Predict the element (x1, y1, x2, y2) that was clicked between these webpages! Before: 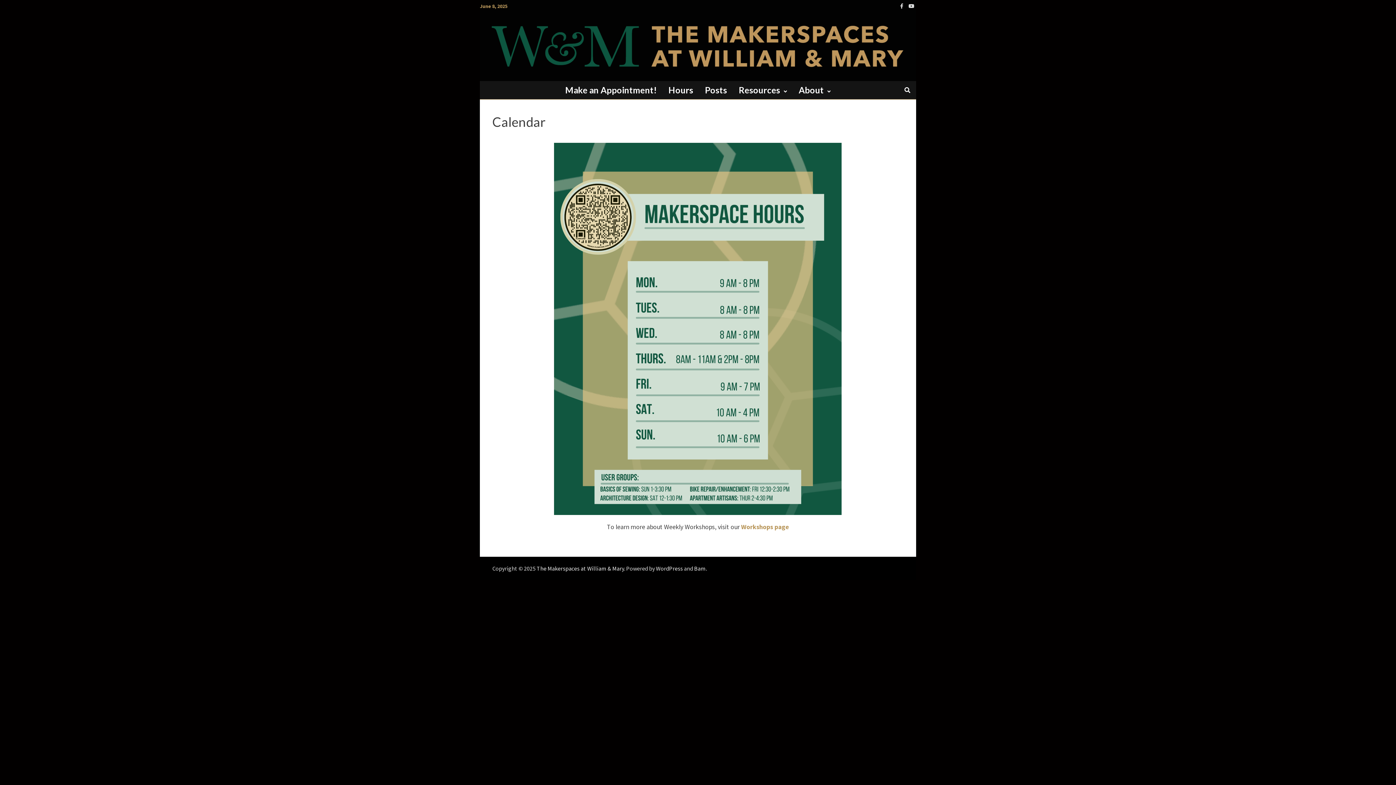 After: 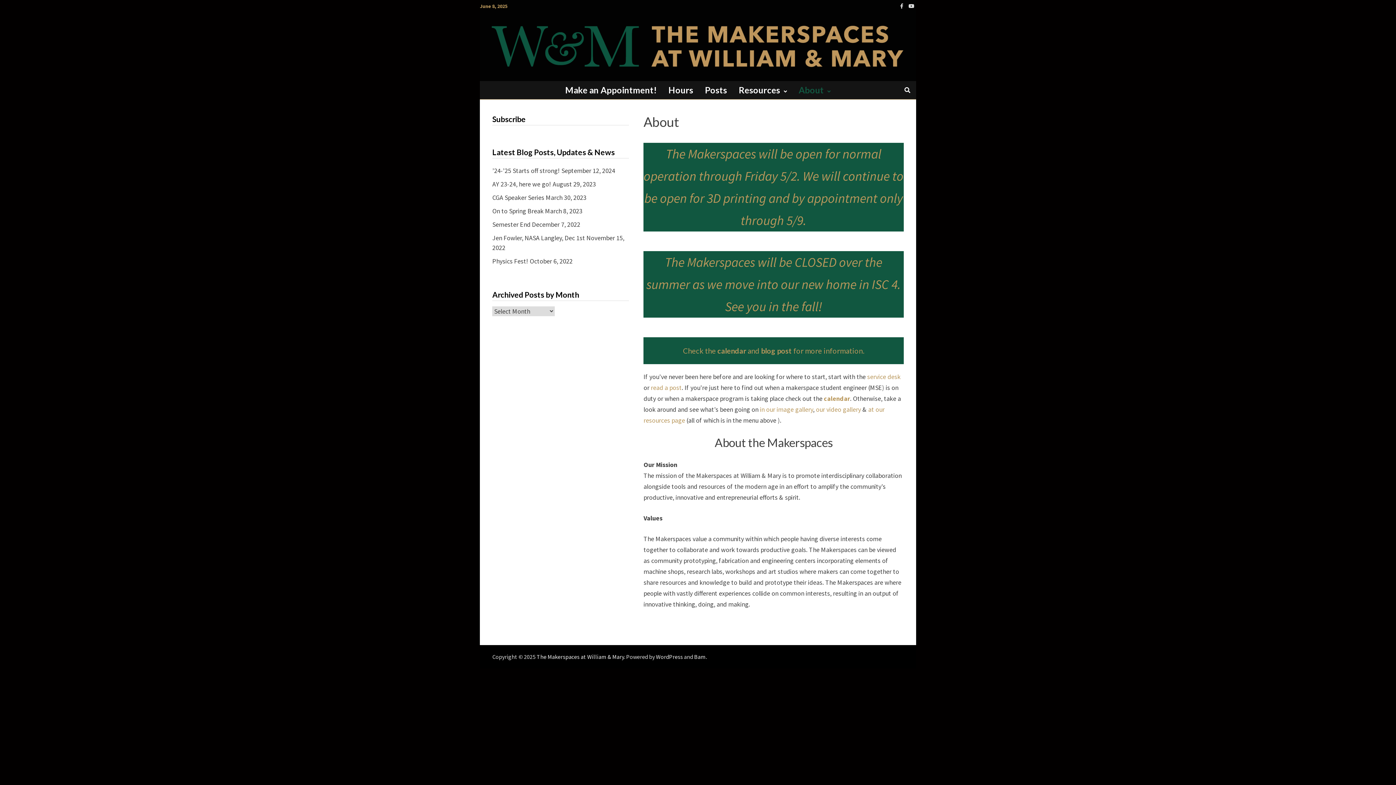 Action: bbox: (480, 13, 912, 78)